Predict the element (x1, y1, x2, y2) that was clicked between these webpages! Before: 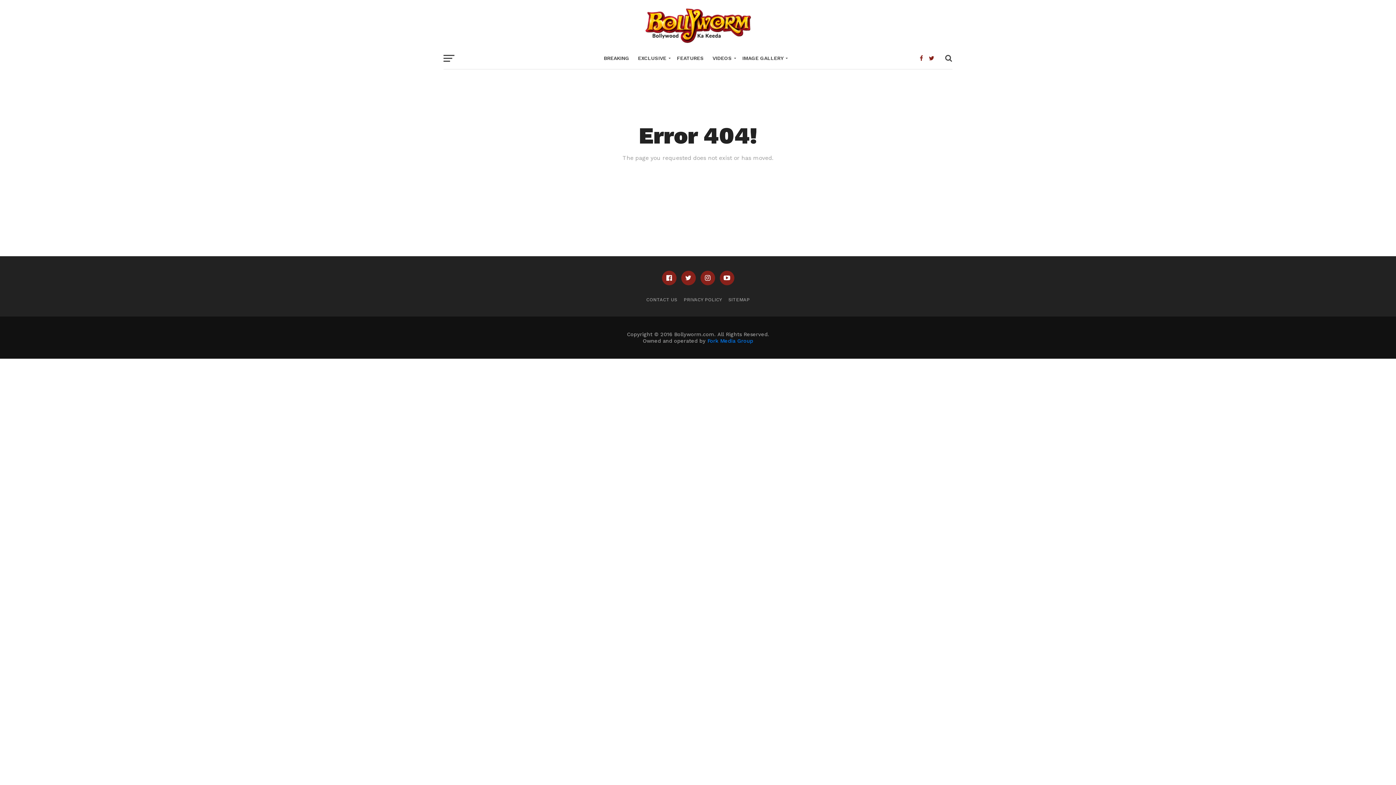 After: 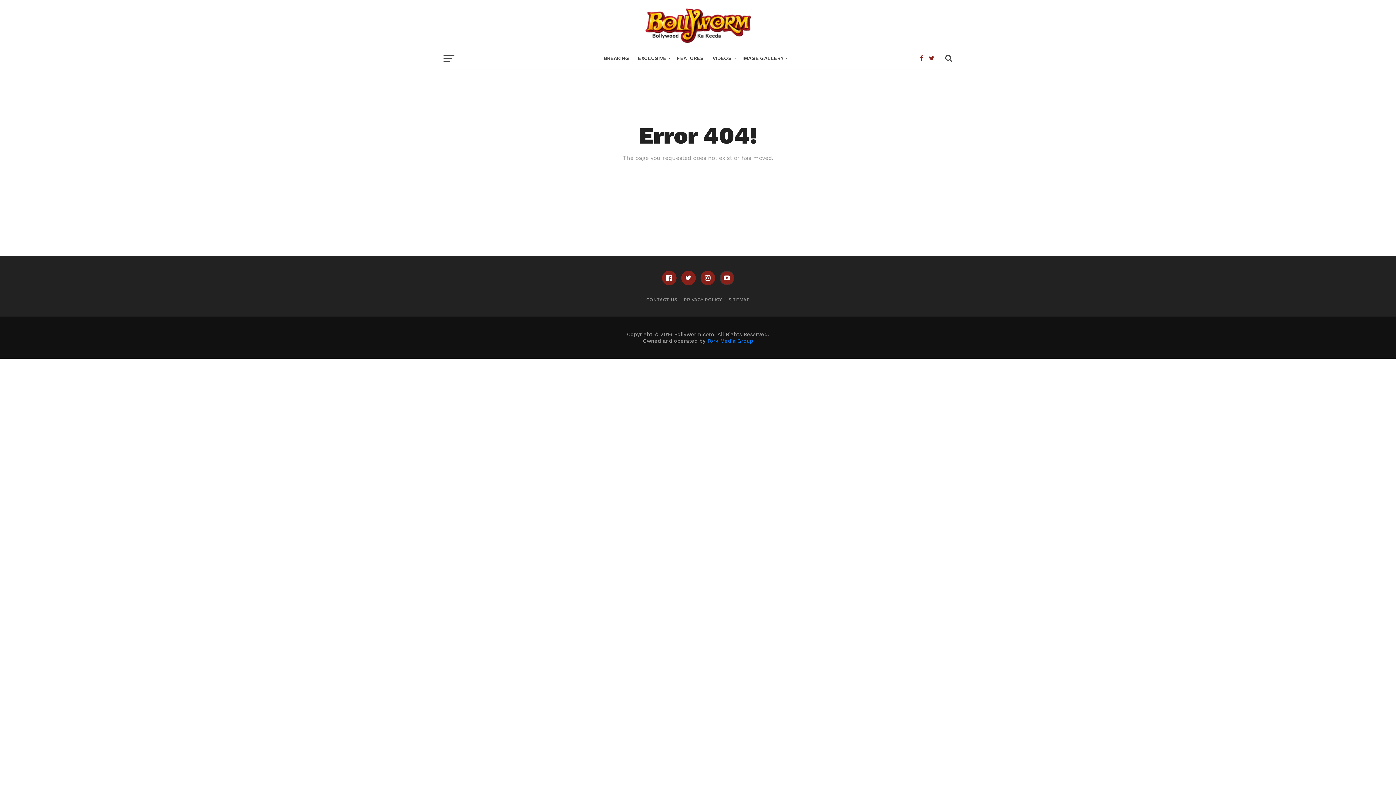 Action: bbox: (719, 270, 734, 285)